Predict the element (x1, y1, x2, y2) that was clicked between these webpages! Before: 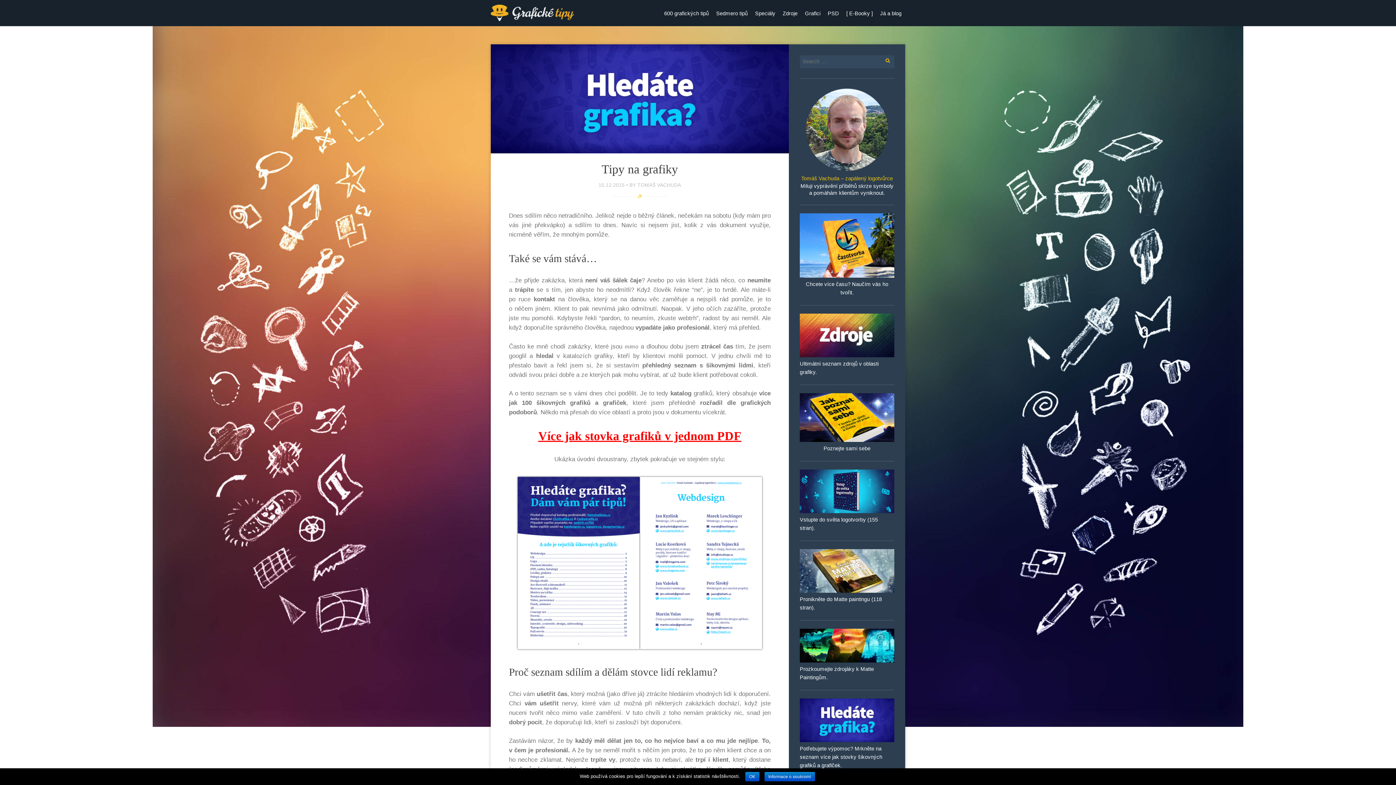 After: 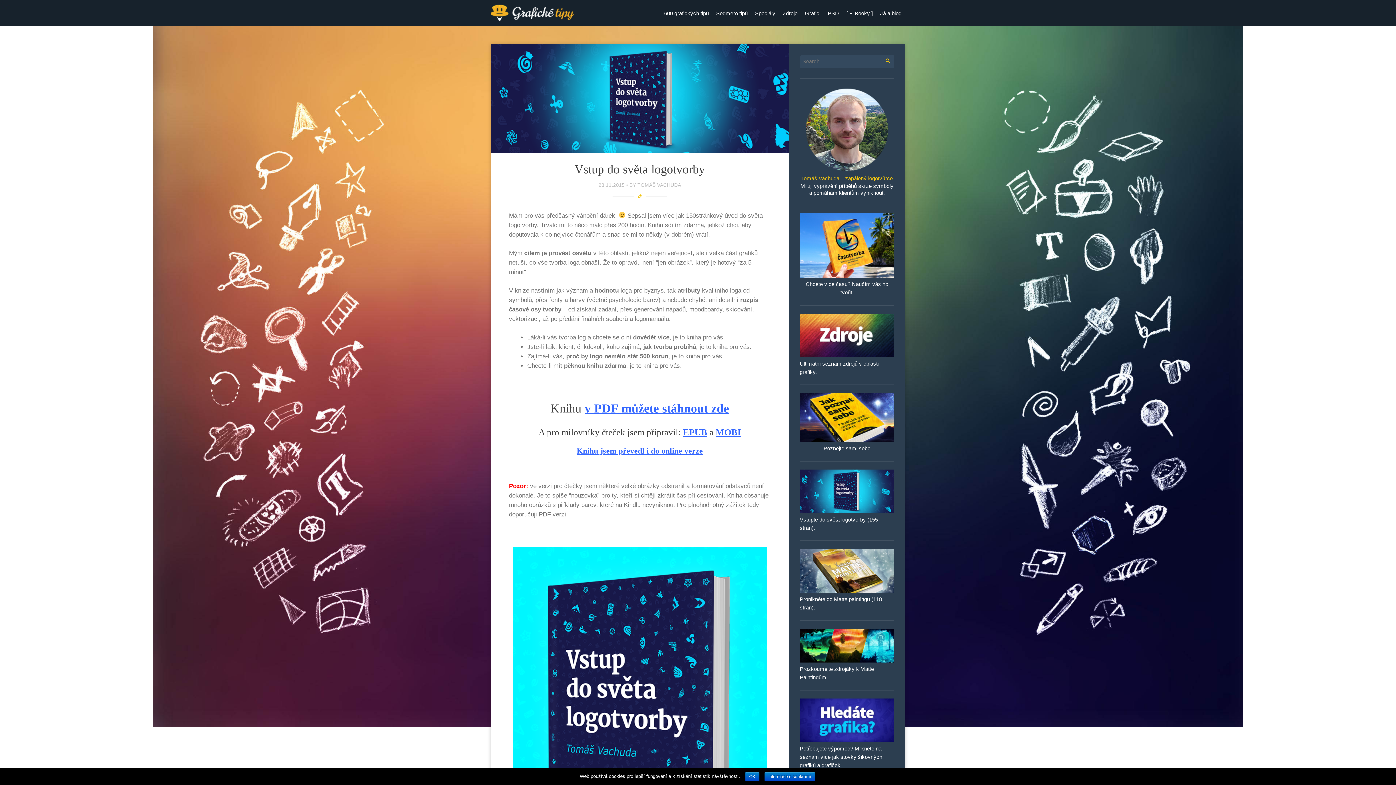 Action: bbox: (800, 508, 894, 514)